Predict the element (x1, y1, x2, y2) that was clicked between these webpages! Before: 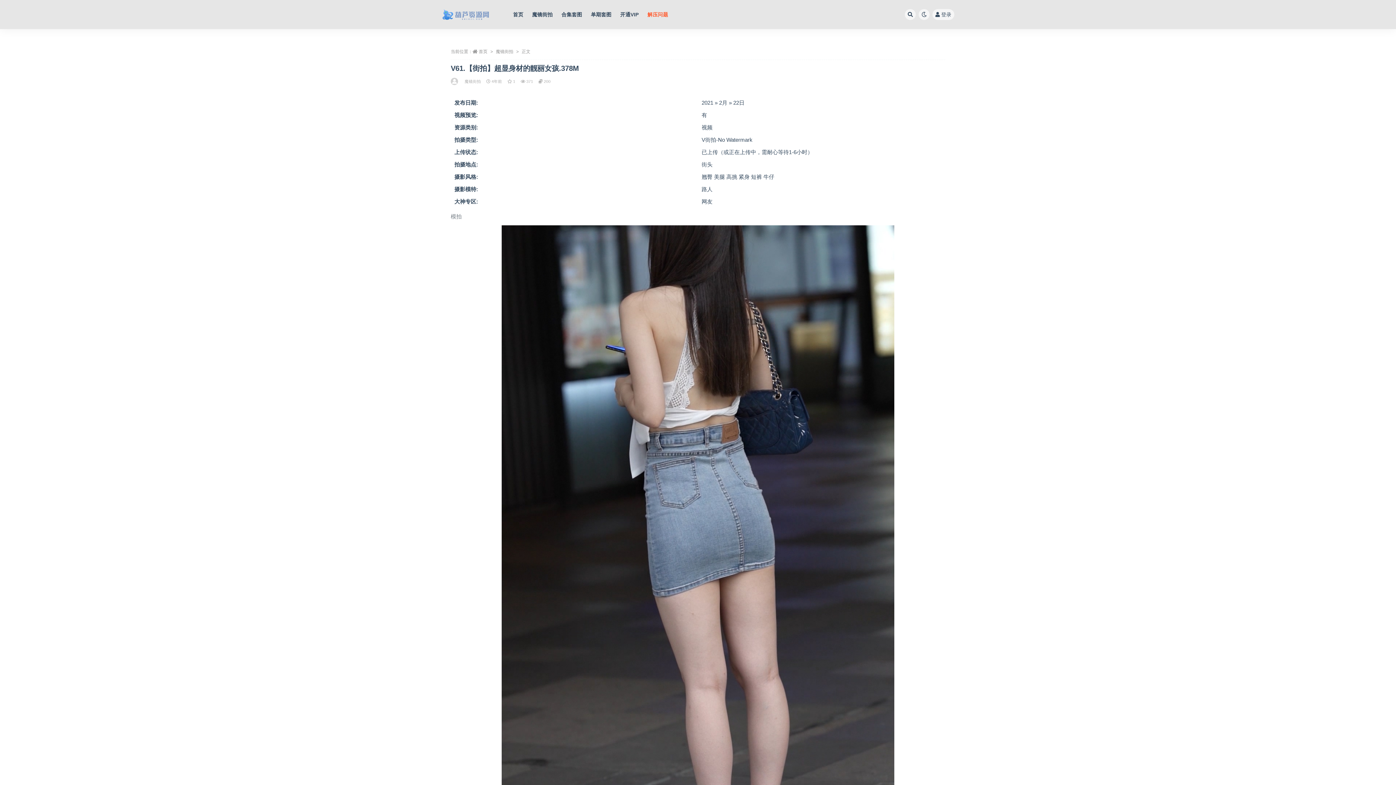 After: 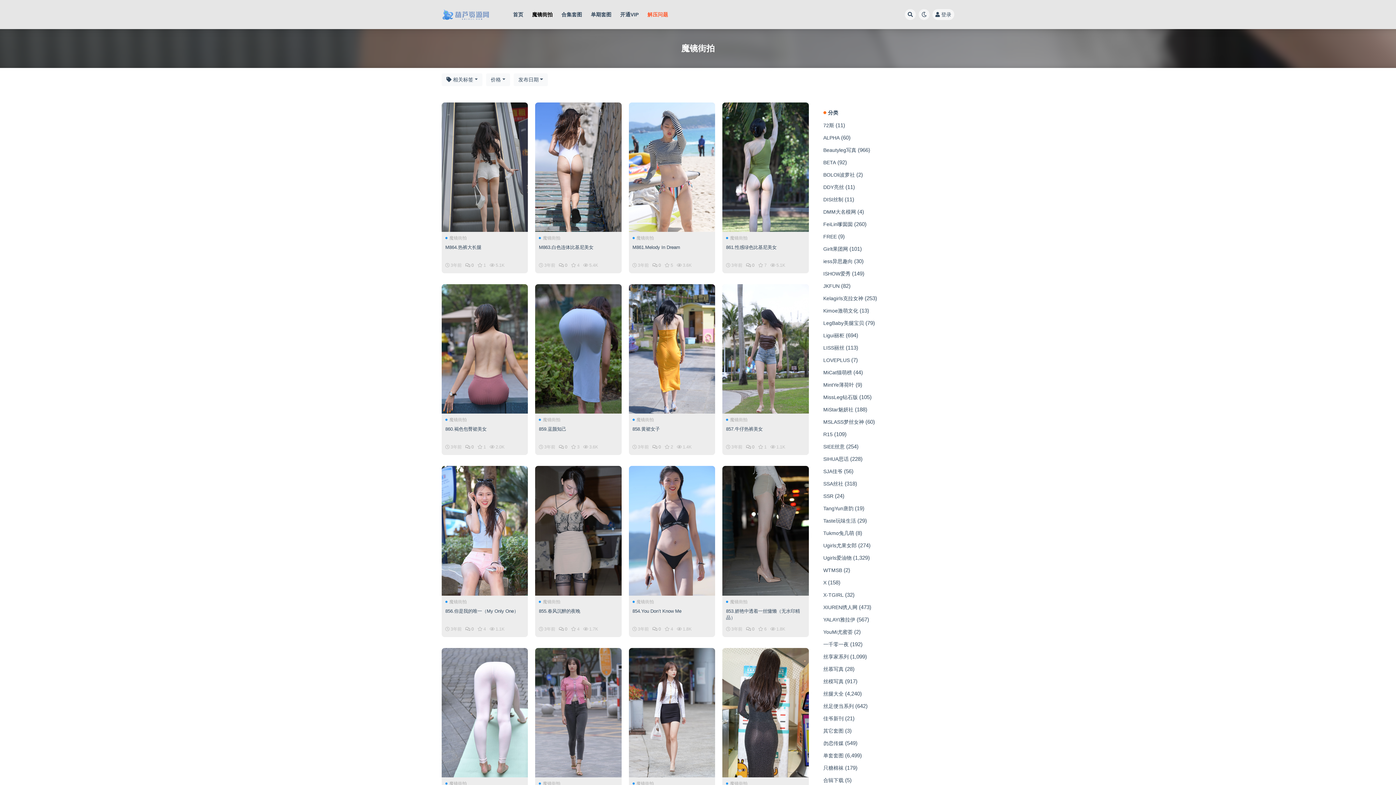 Action: bbox: (532, 0, 552, 29) label: 魔镜街拍